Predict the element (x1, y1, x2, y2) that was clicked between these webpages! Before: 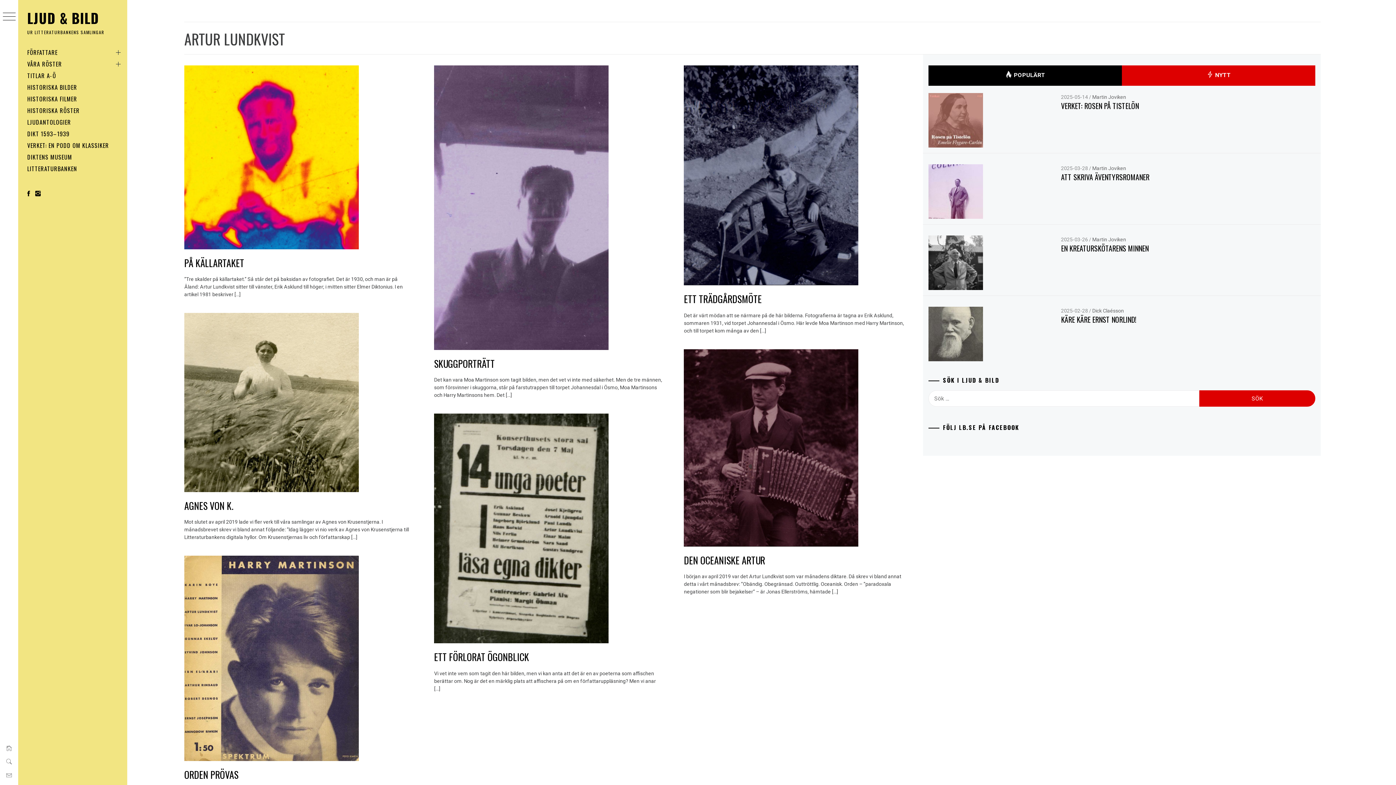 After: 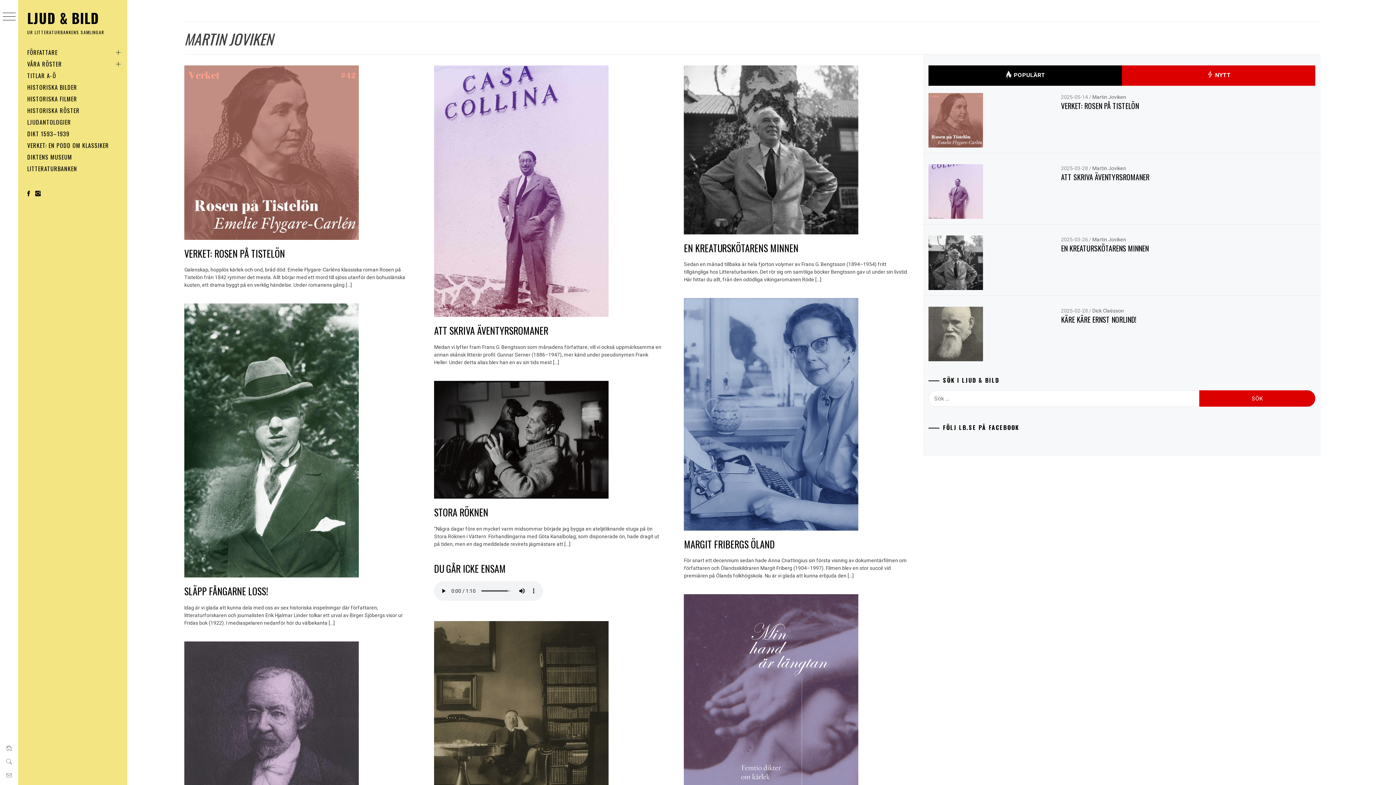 Action: label: Martin Joviken bbox: (1092, 165, 1126, 171)